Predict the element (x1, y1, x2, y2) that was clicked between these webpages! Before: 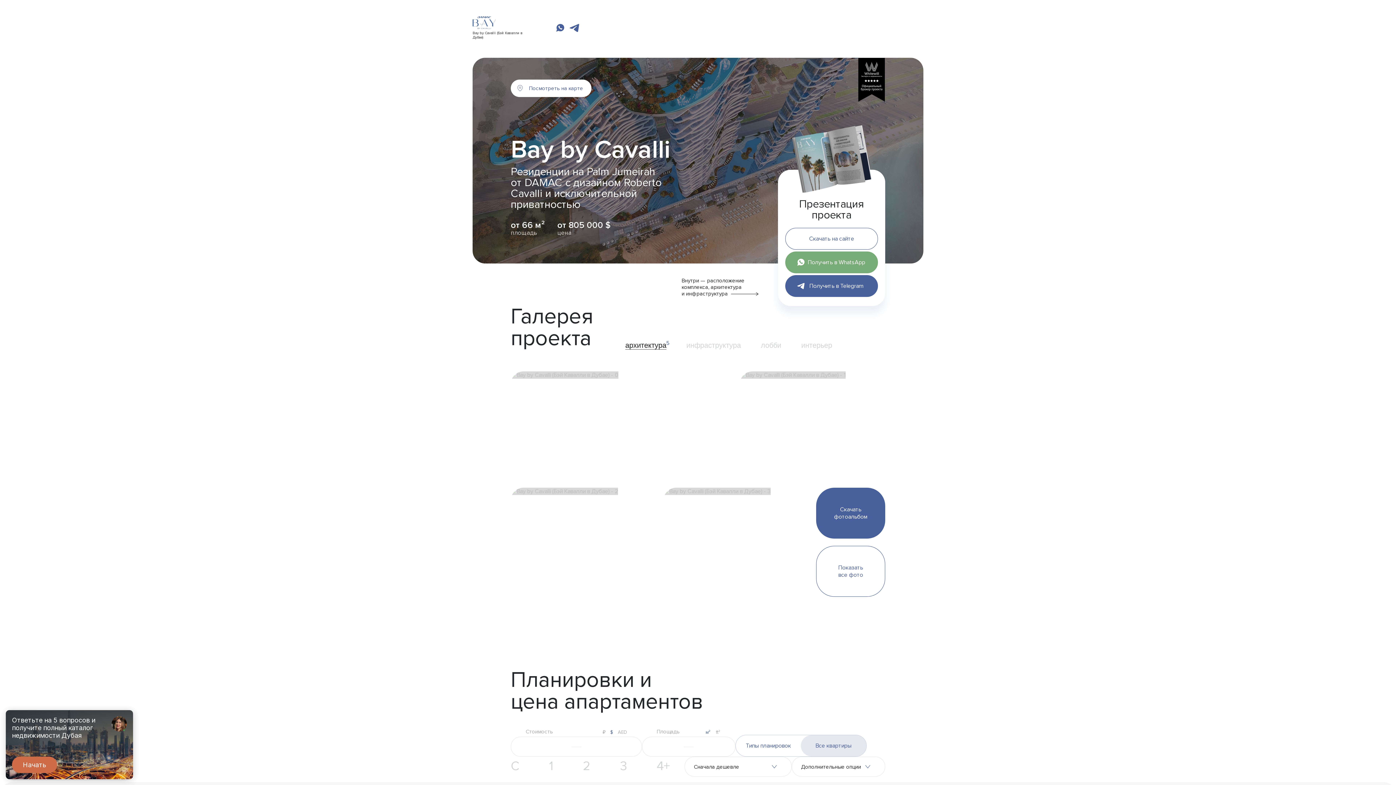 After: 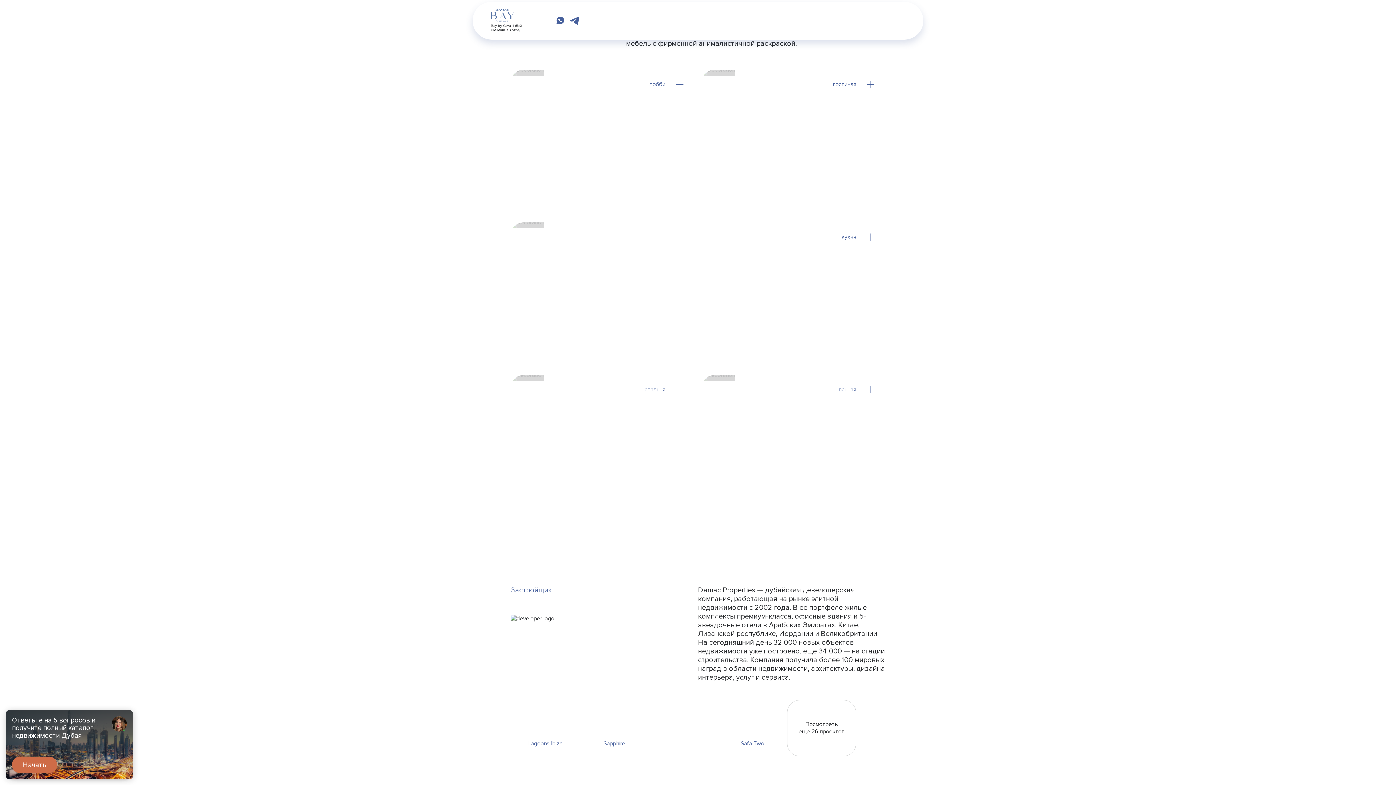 Action: label: Отделка bbox: (829, 20, 852, 28)